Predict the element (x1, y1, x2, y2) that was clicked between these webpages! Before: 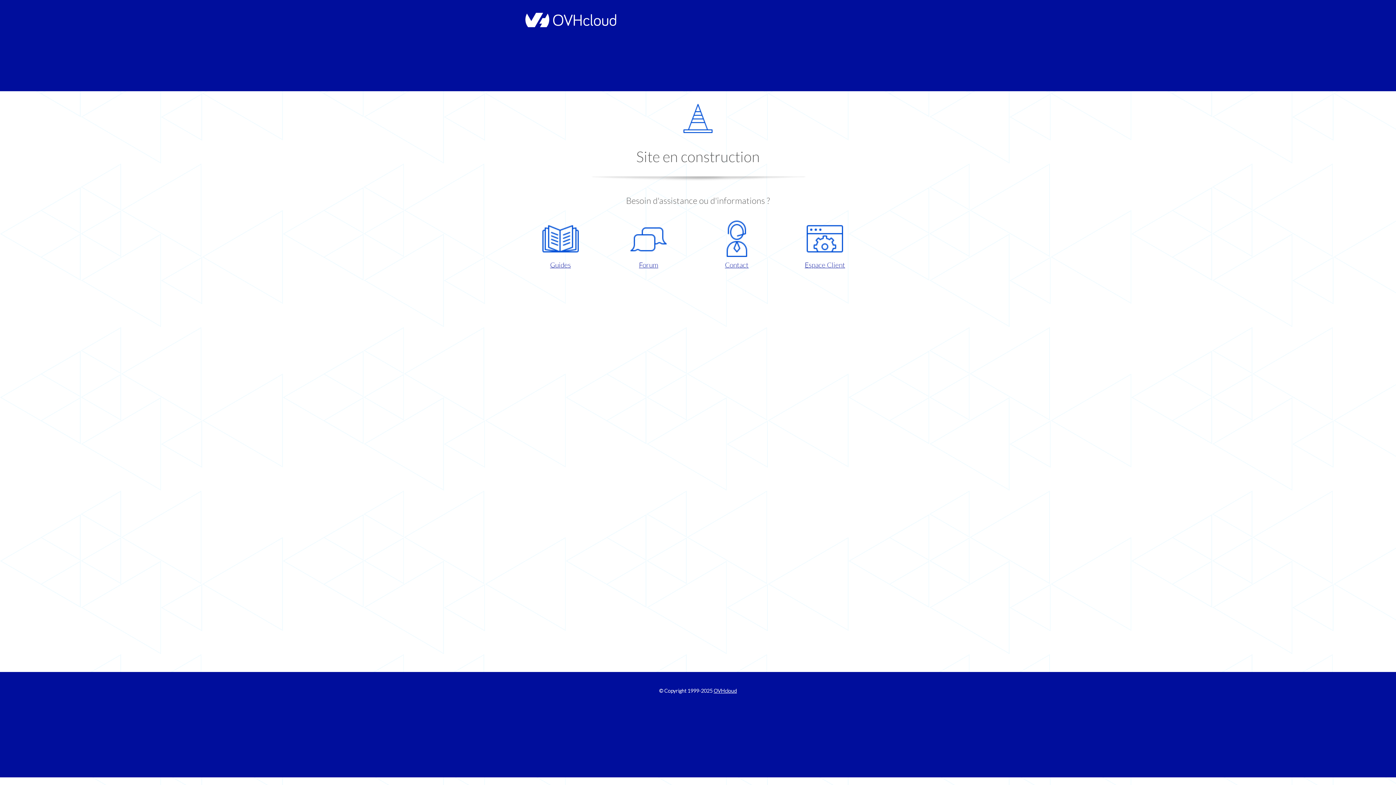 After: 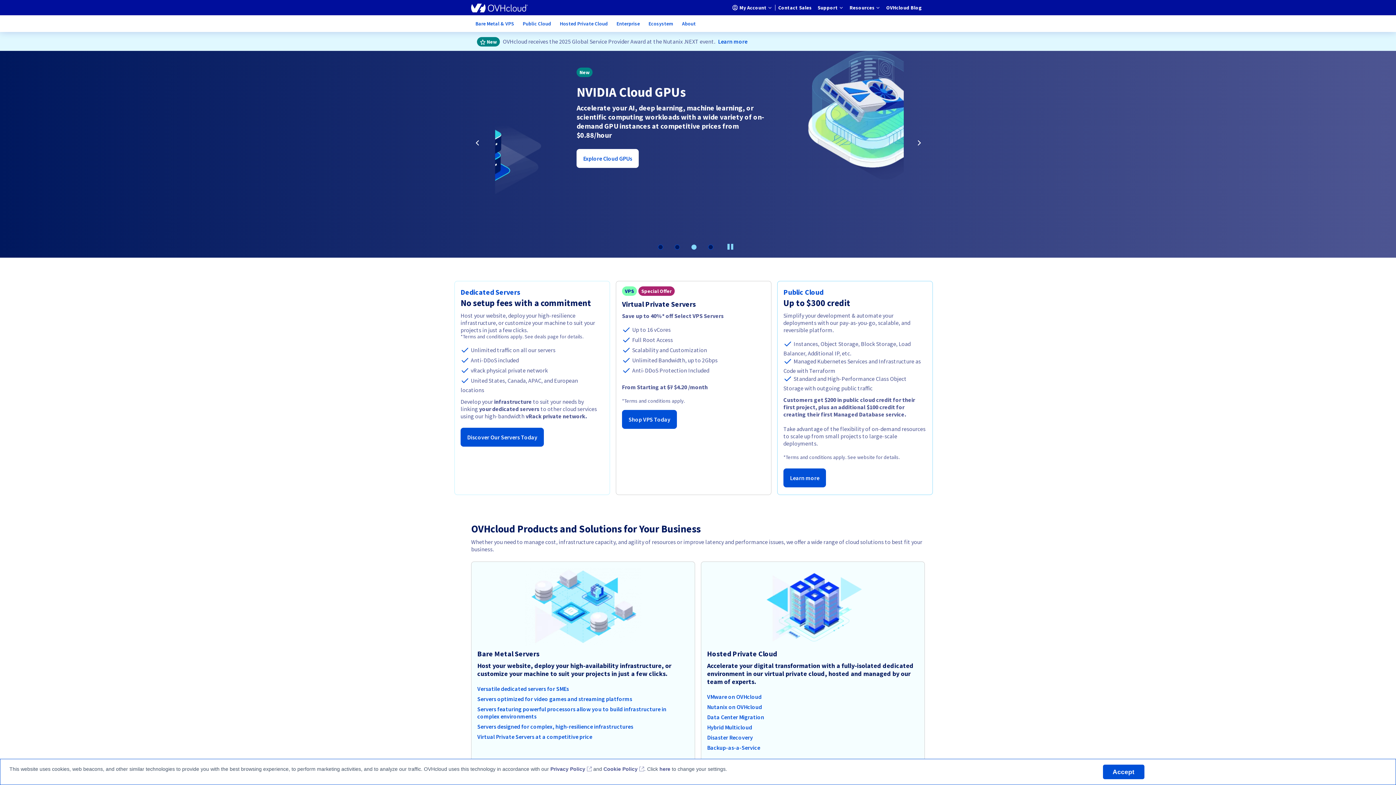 Action: bbox: (713, 688, 737, 694) label: OVHcloud